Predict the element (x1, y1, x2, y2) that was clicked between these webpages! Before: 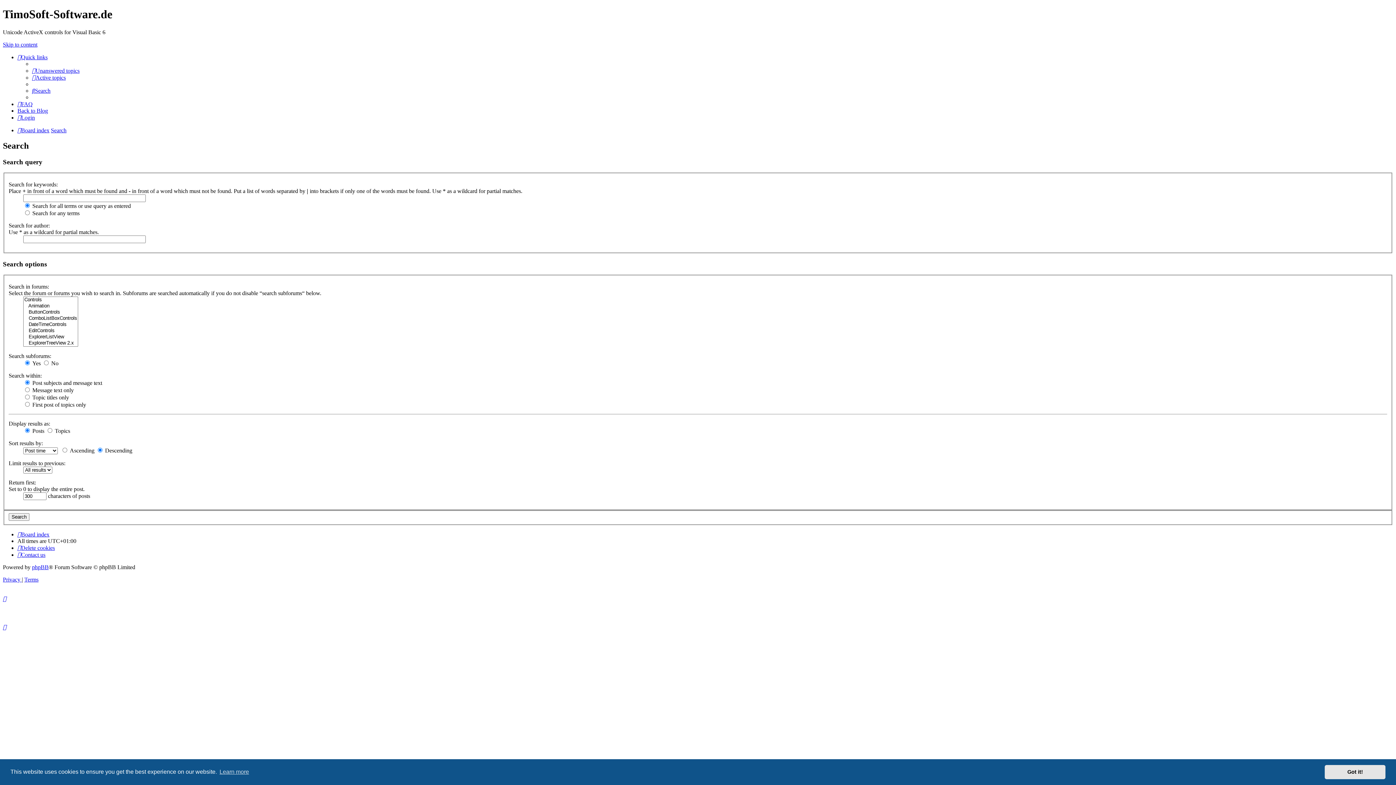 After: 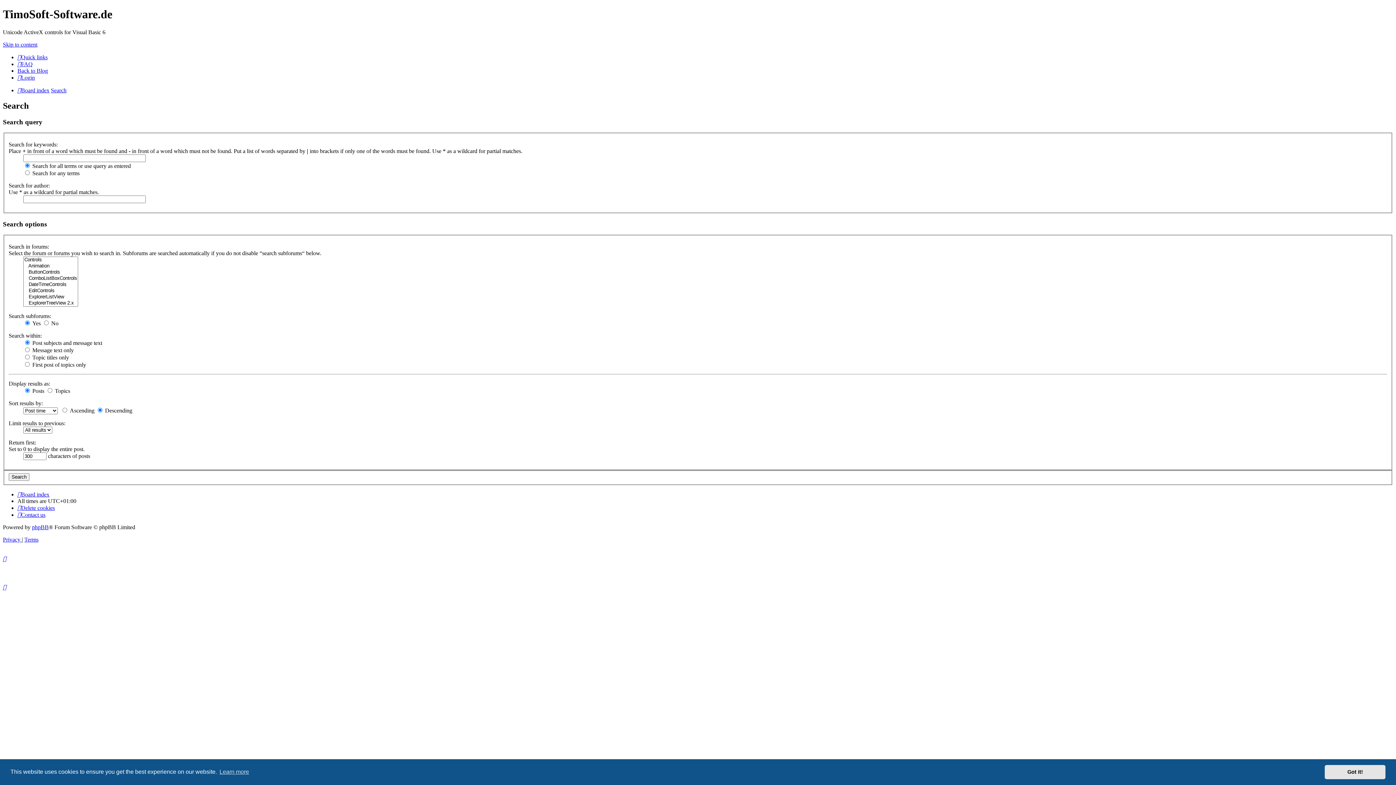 Action: bbox: (17, 54, 47, 60) label: Quick links